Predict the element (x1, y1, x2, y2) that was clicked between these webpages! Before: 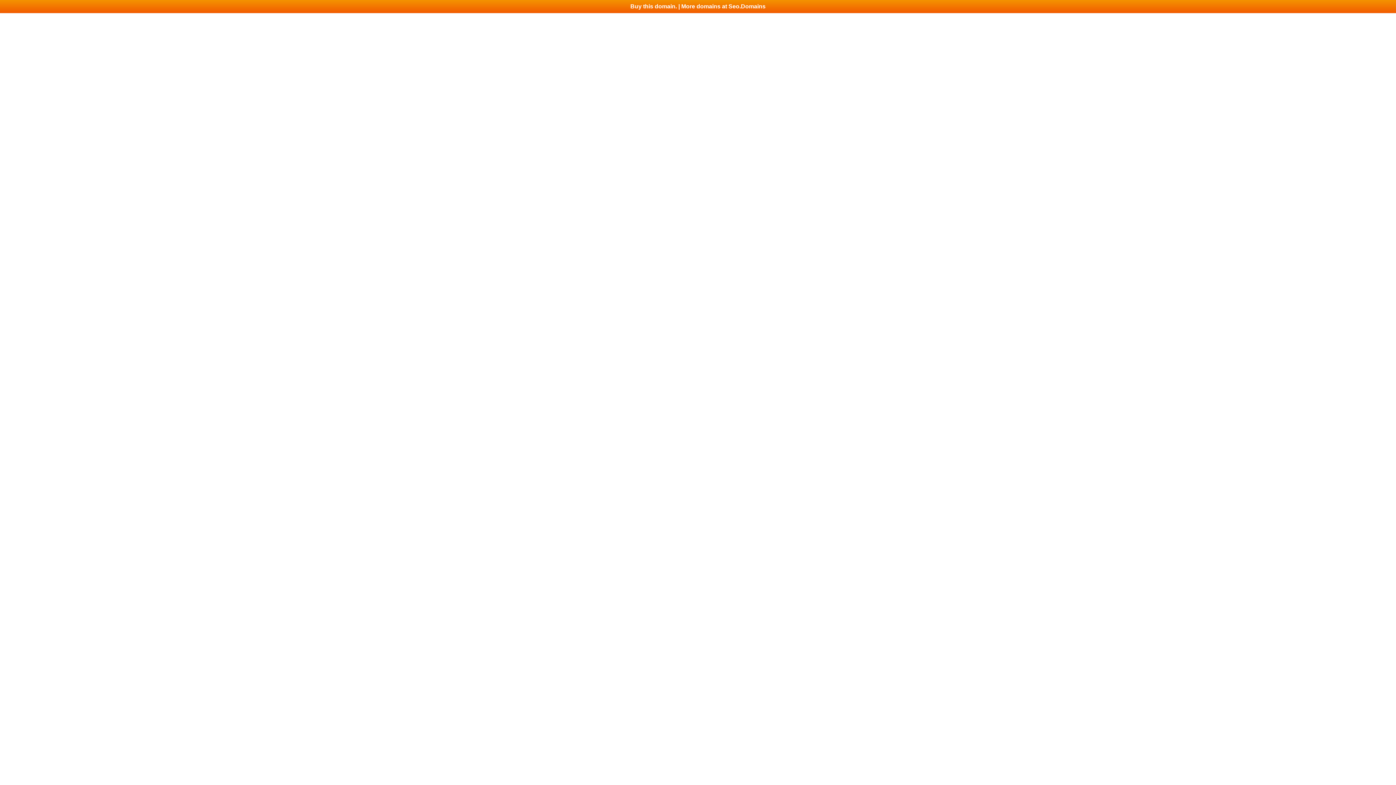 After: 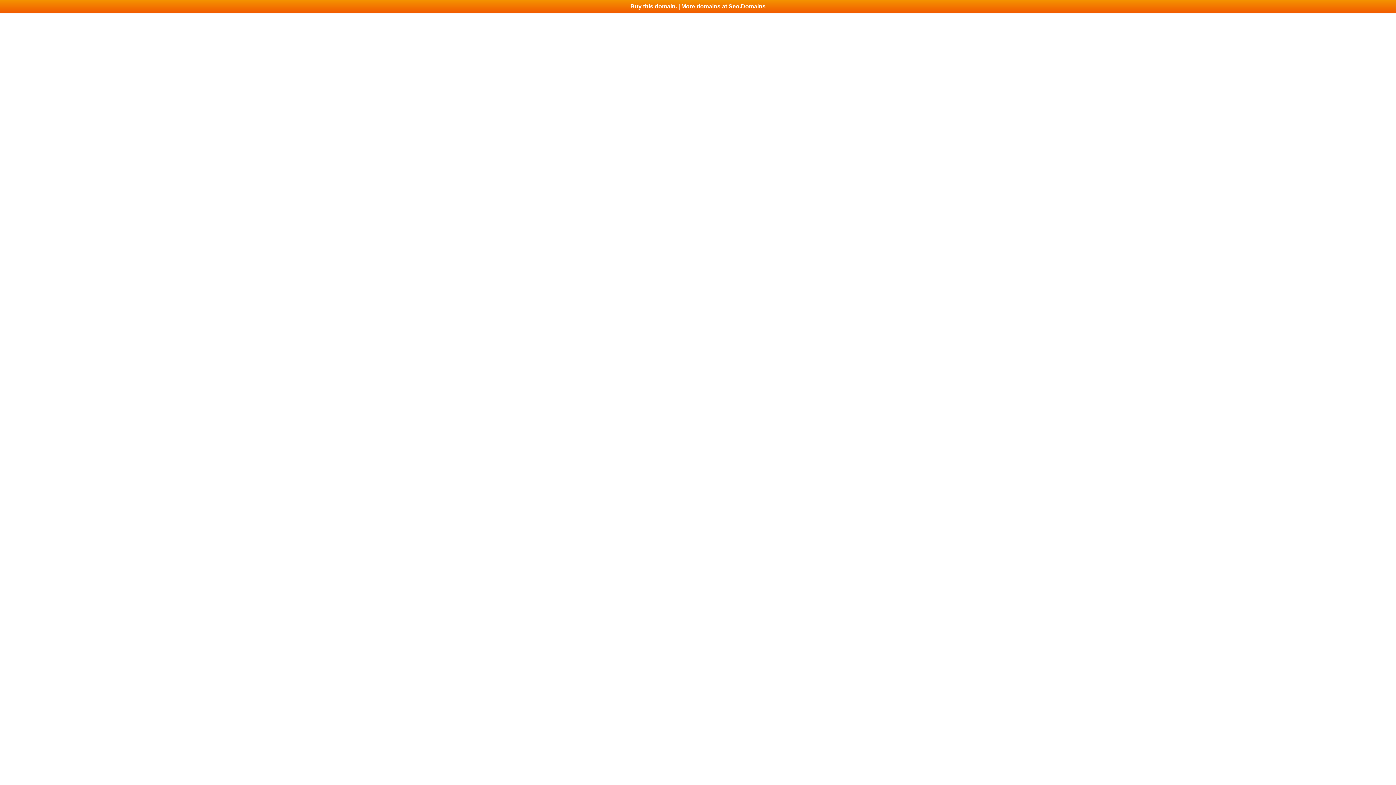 Action: label: Buy this domain. | More domains at Seo.Domains bbox: (0, 0, 1396, 13)